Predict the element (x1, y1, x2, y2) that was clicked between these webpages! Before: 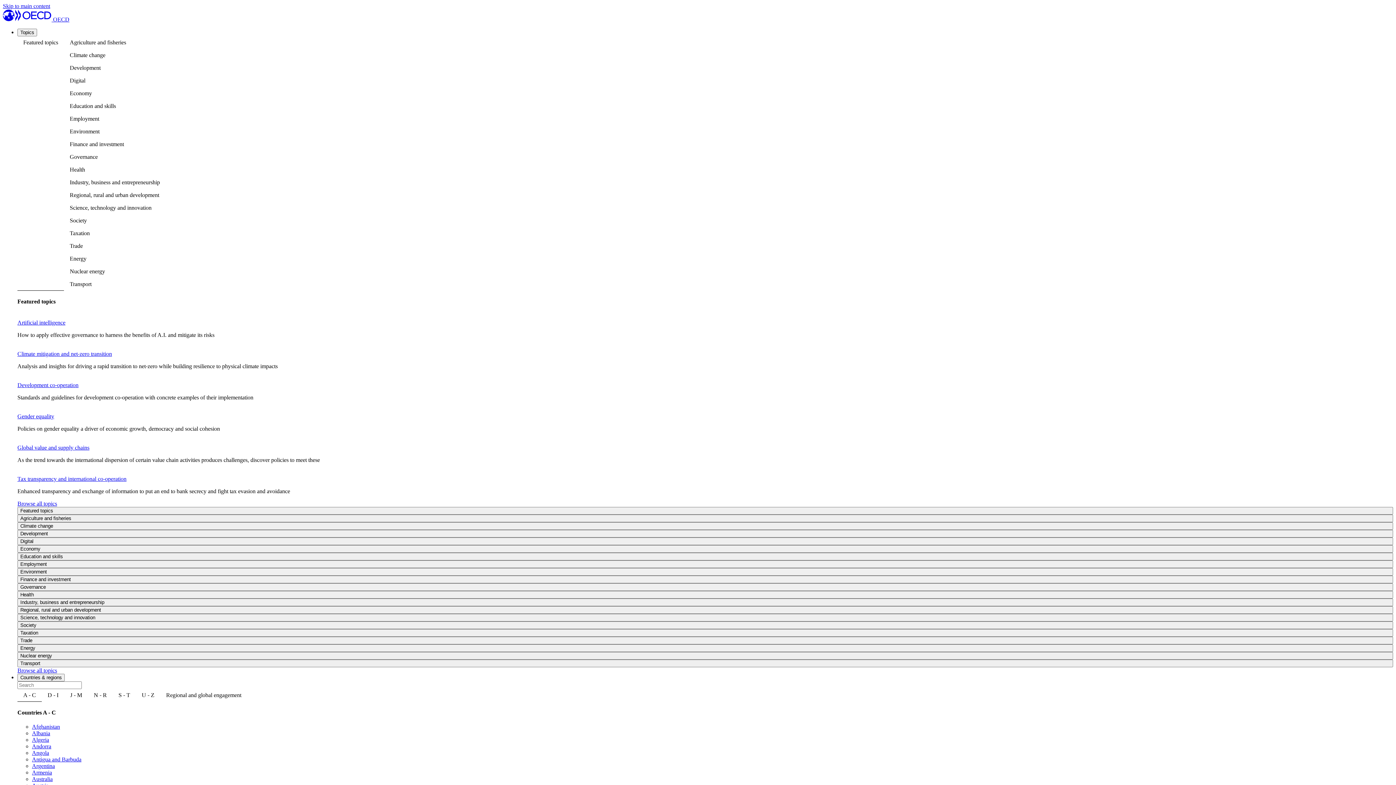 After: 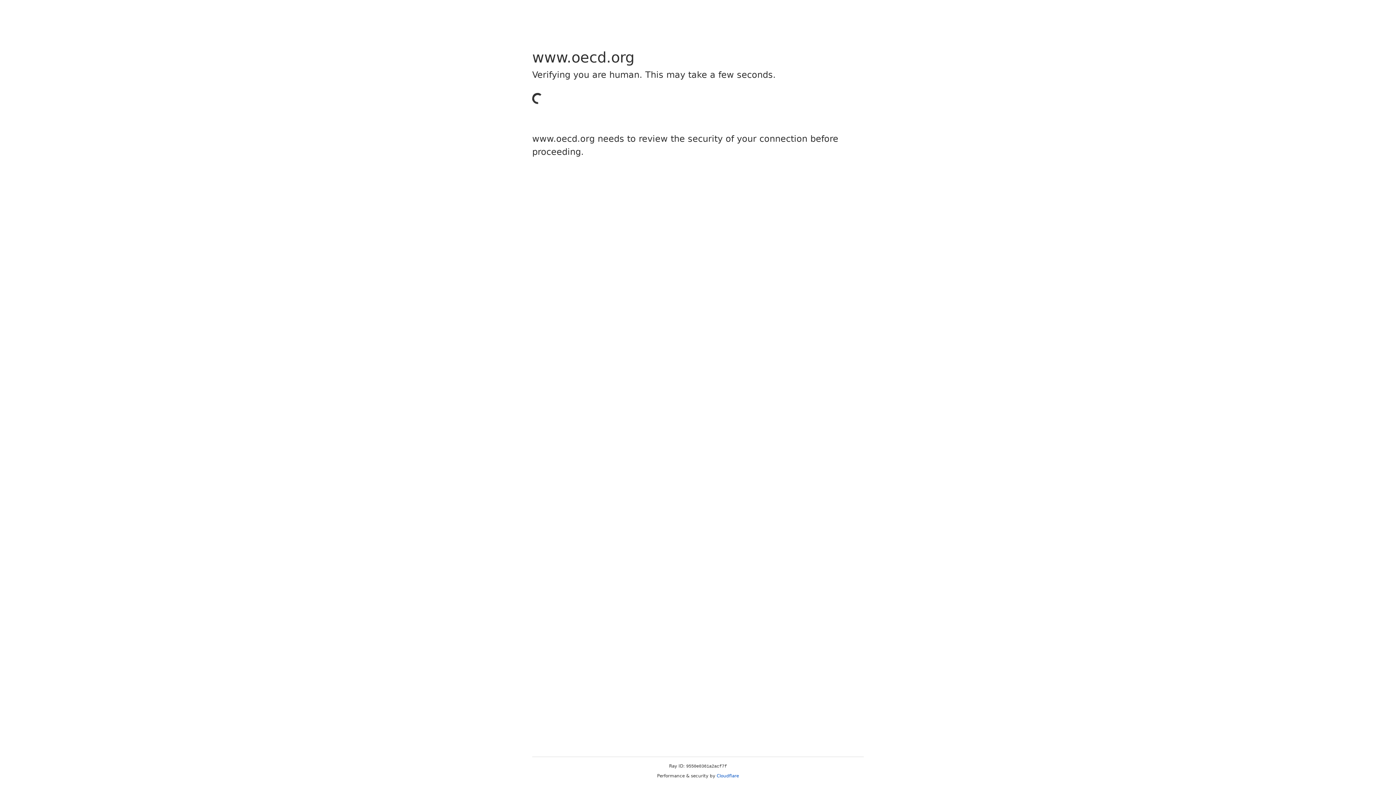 Action: label: Armenia bbox: (32, 769, 52, 776)